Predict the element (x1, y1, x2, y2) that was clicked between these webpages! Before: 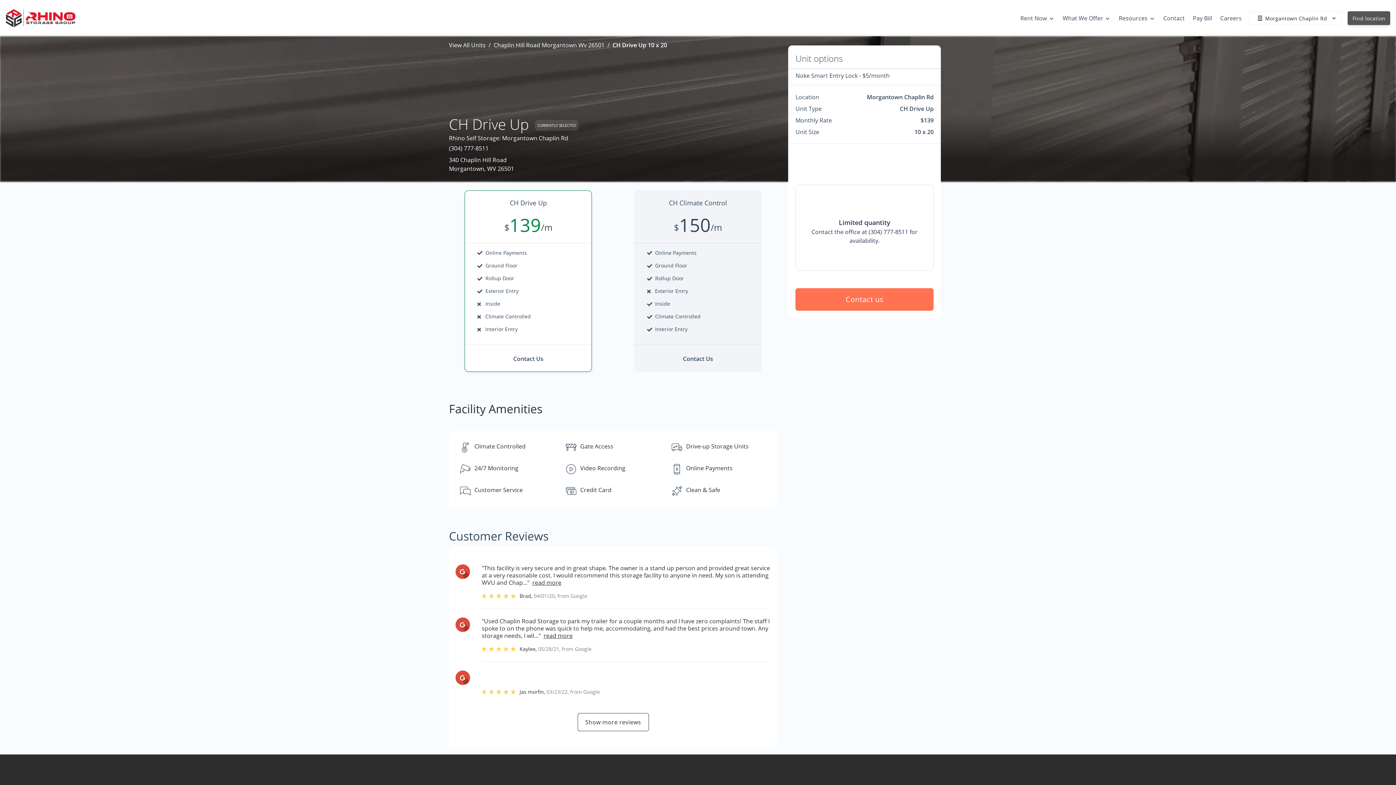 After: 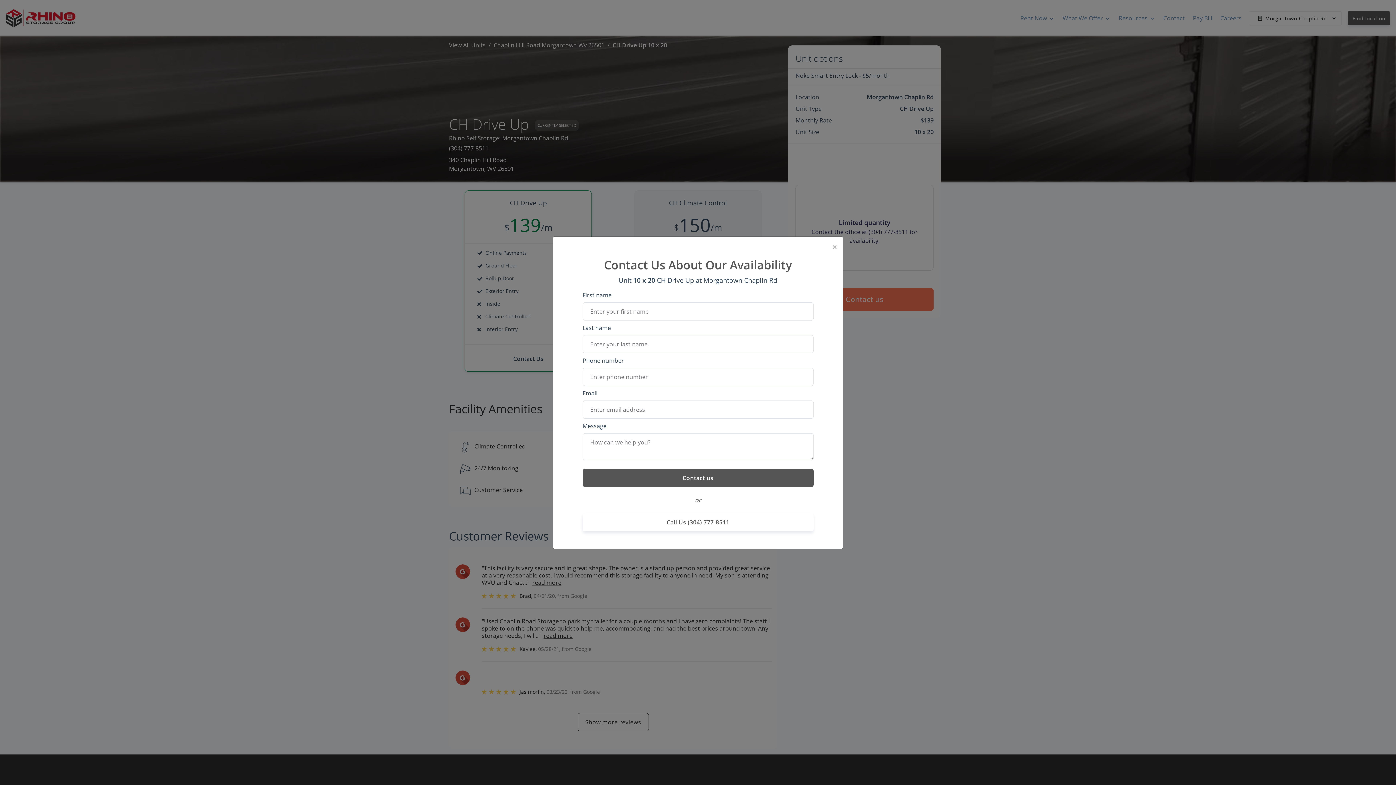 Action: label: Contact us bbox: (795, 288, 933, 310)